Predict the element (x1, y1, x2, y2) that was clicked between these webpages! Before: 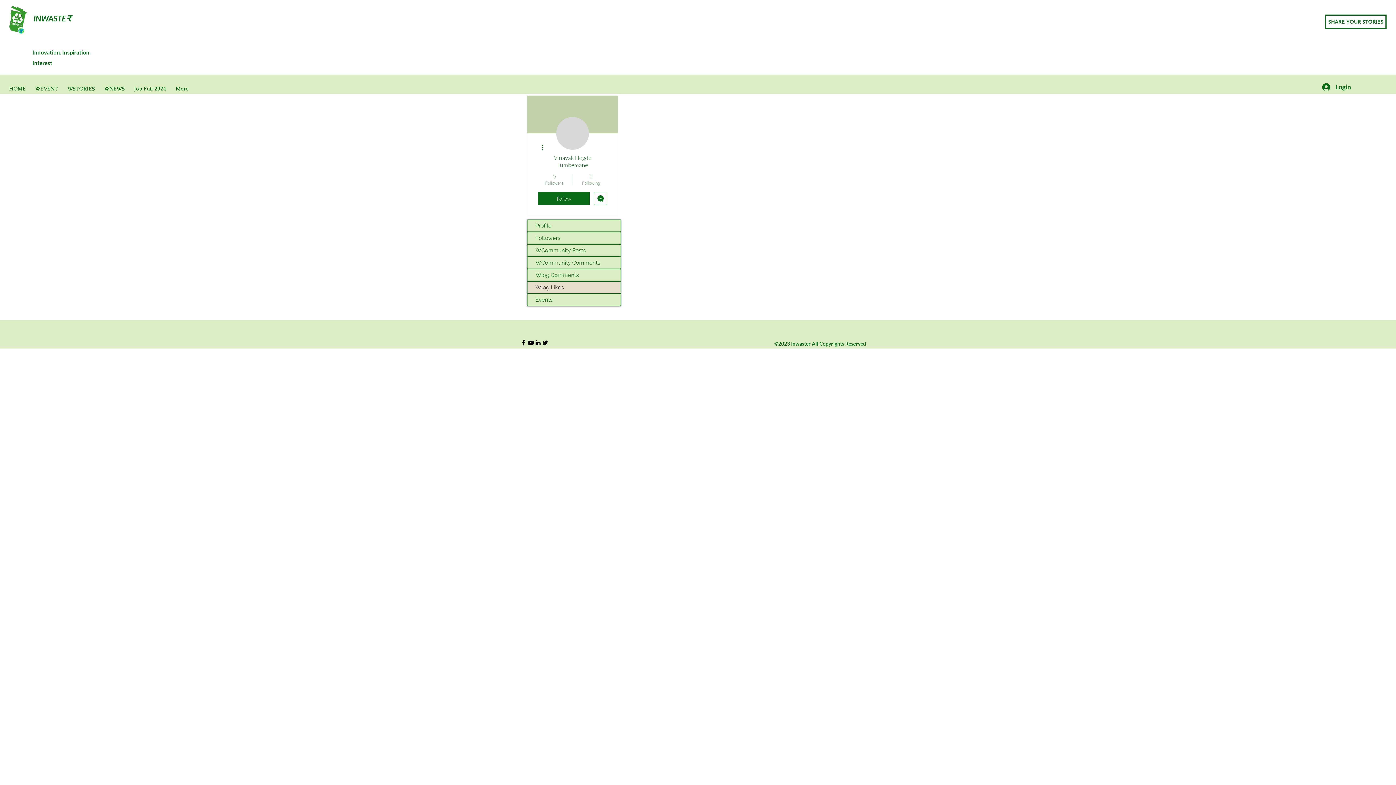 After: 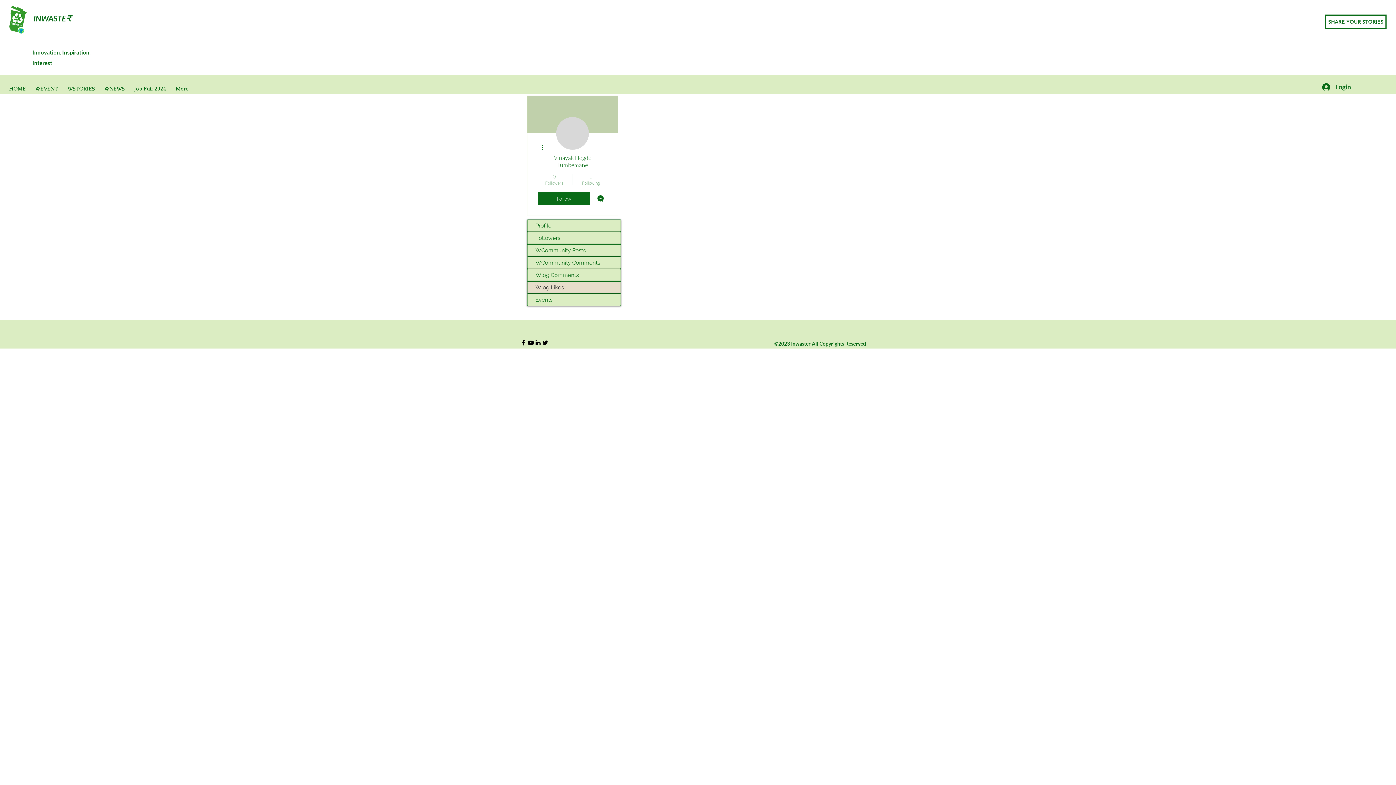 Action: bbox: (539, 173, 569, 186) label: 0
Followers